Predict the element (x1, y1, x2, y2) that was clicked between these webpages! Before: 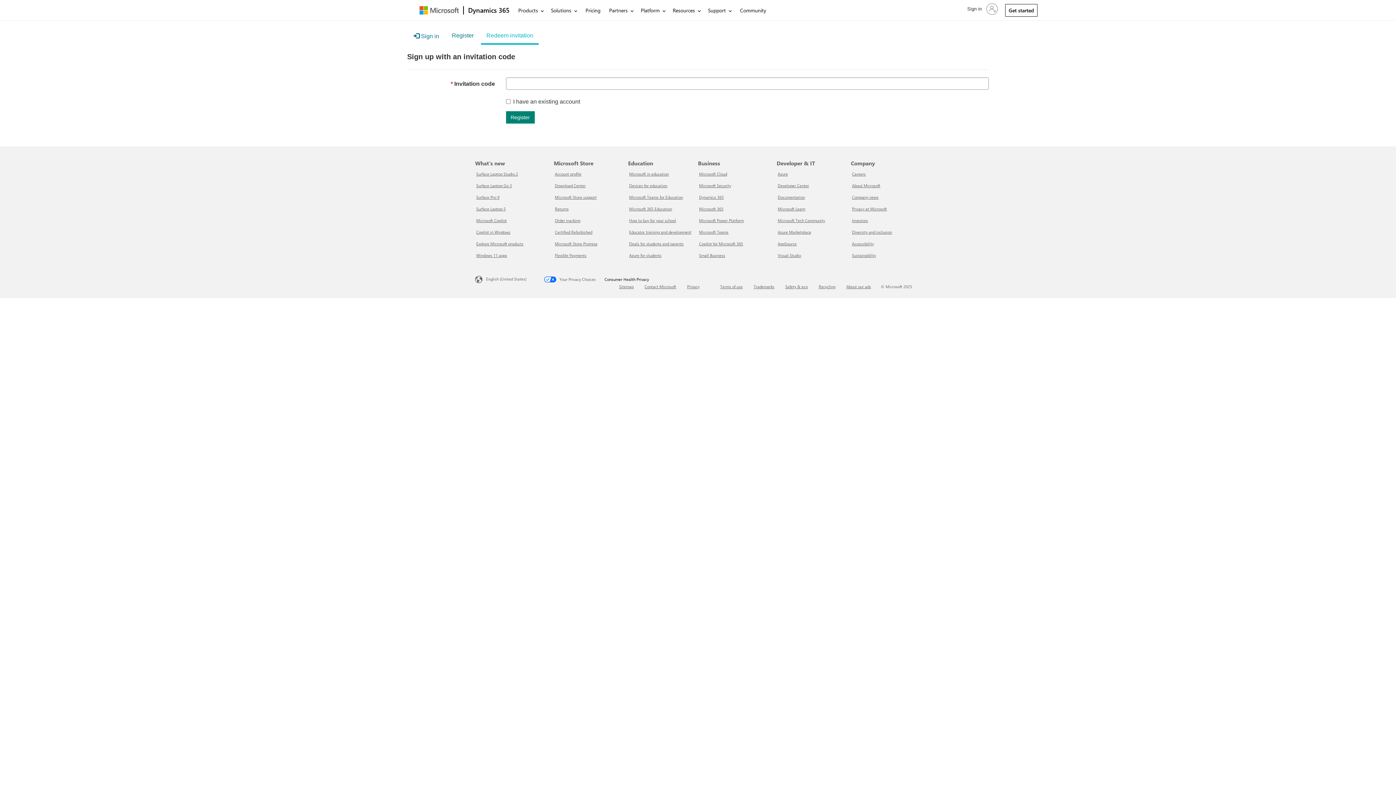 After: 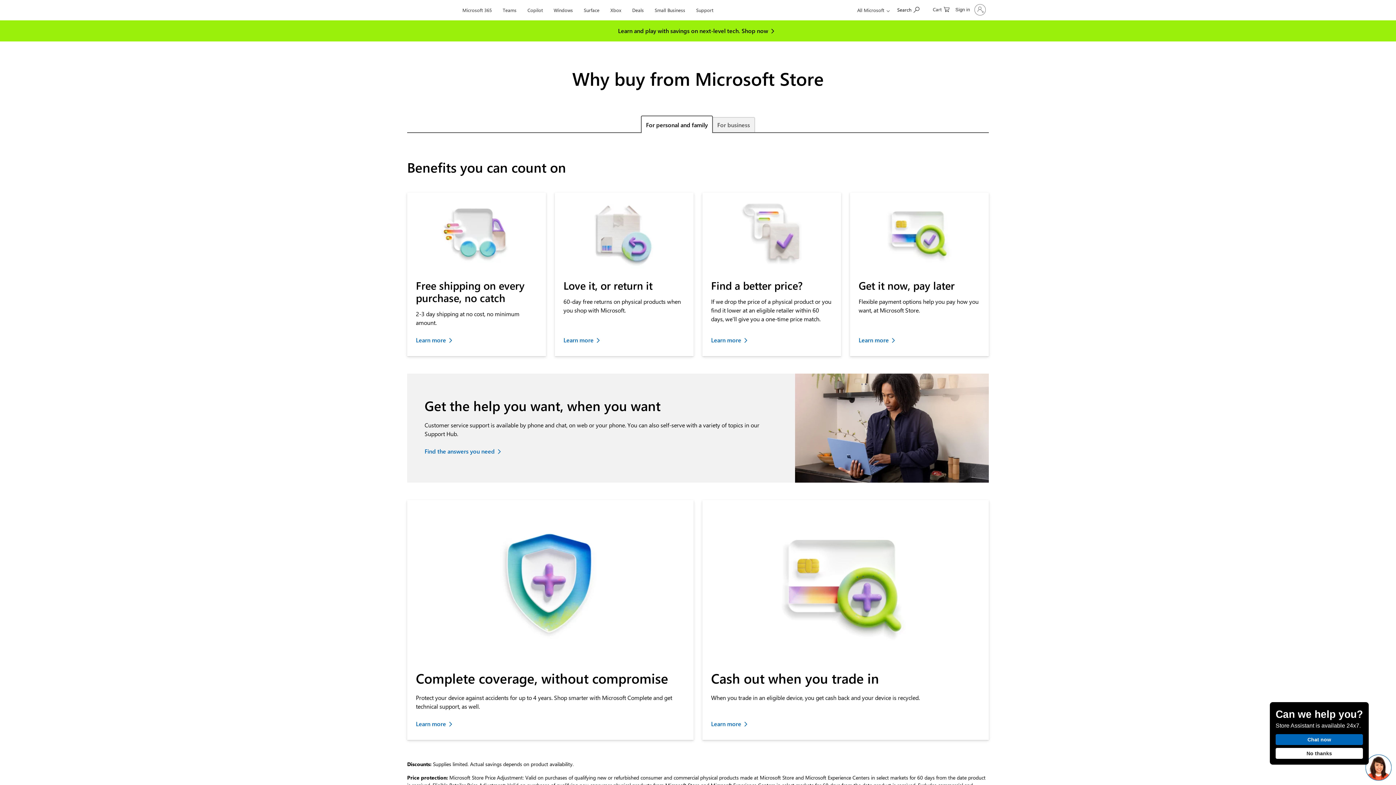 Action: bbox: (555, 241, 597, 246) label: Microsoft Store Promise Microsoft Store